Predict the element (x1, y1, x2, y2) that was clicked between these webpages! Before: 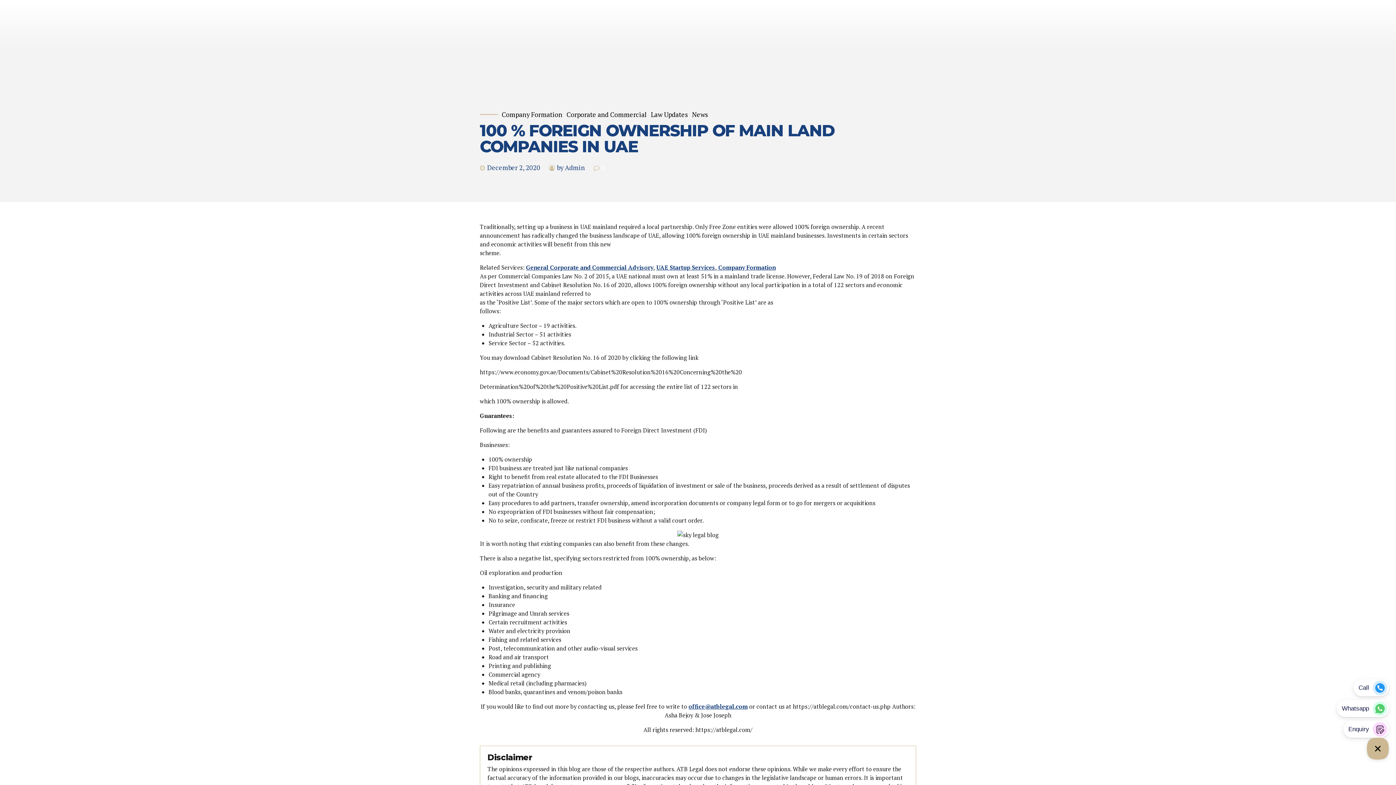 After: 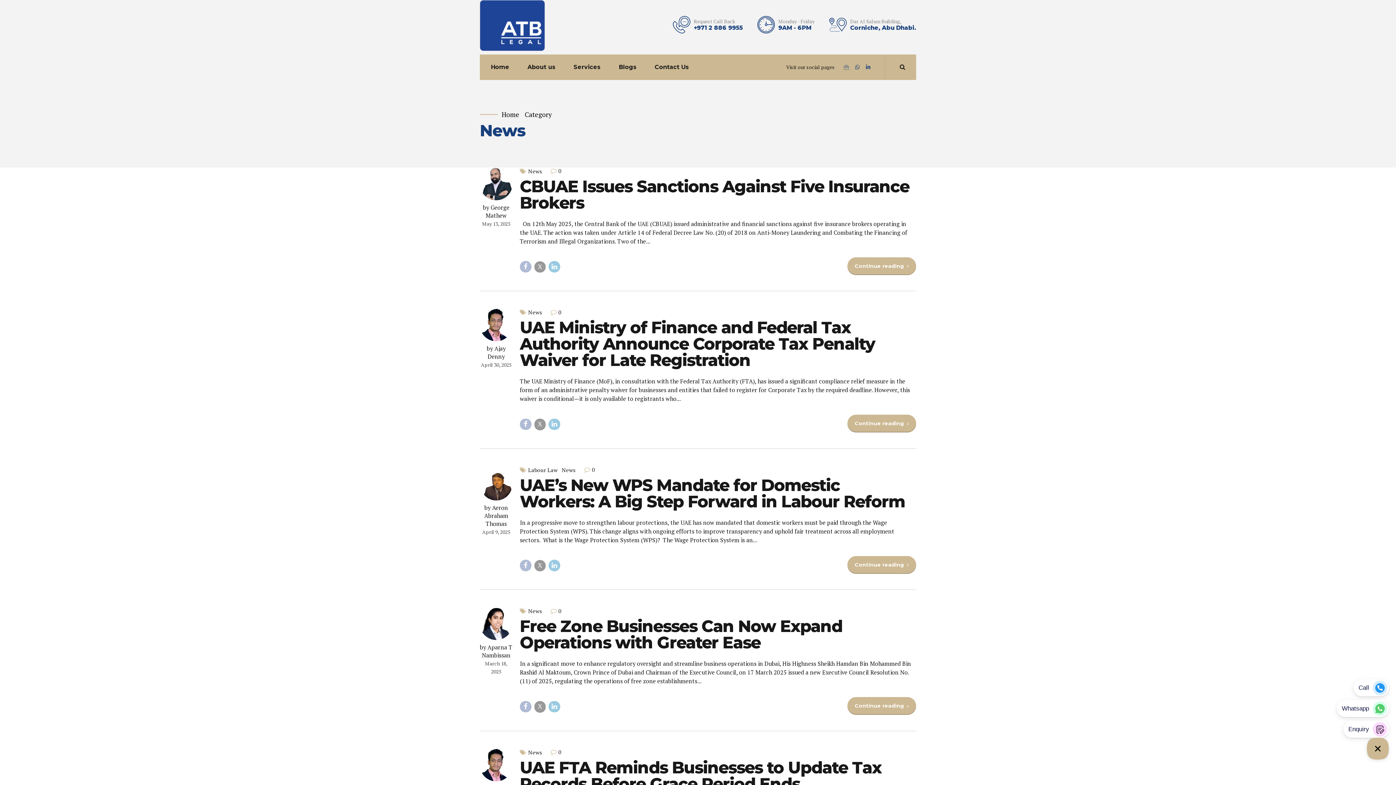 Action: bbox: (692, 110, 708, 118) label: News